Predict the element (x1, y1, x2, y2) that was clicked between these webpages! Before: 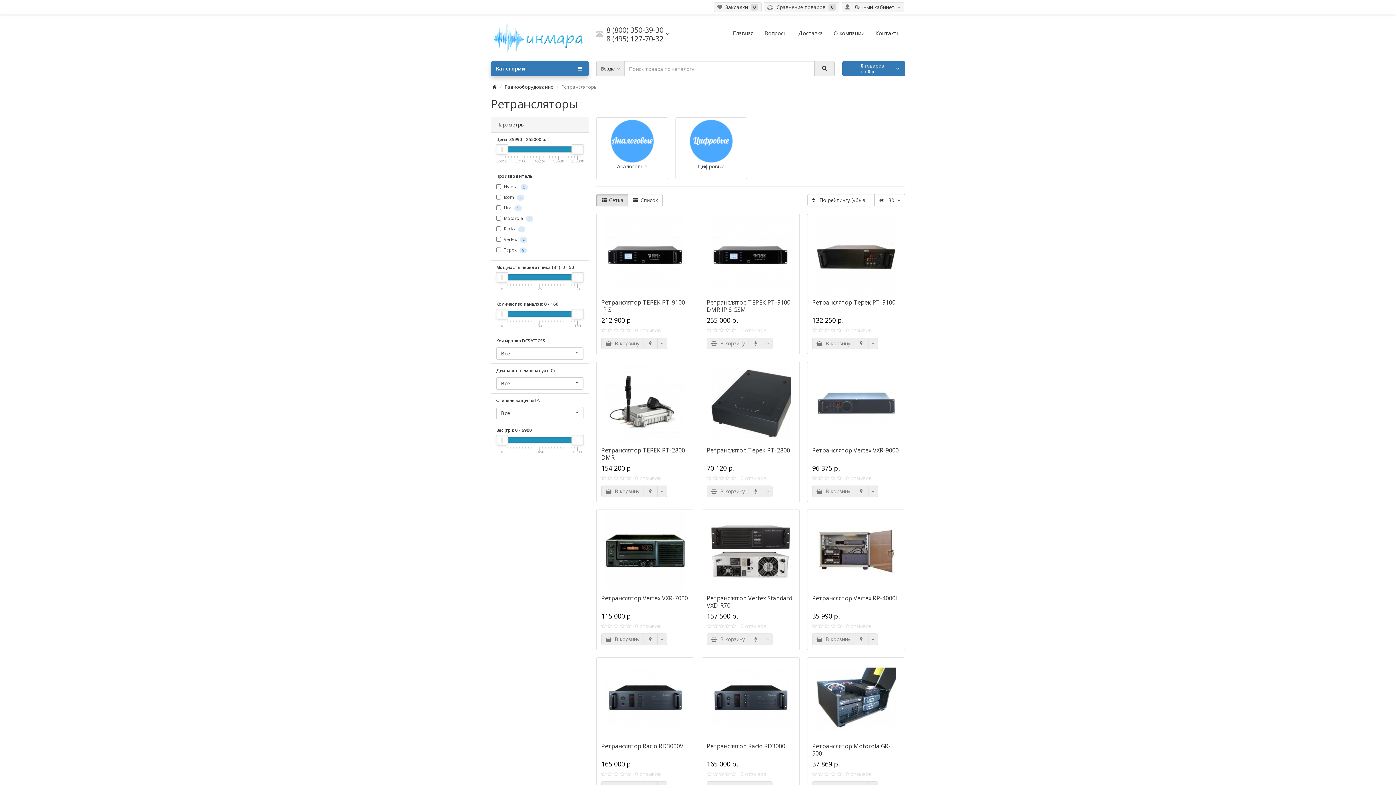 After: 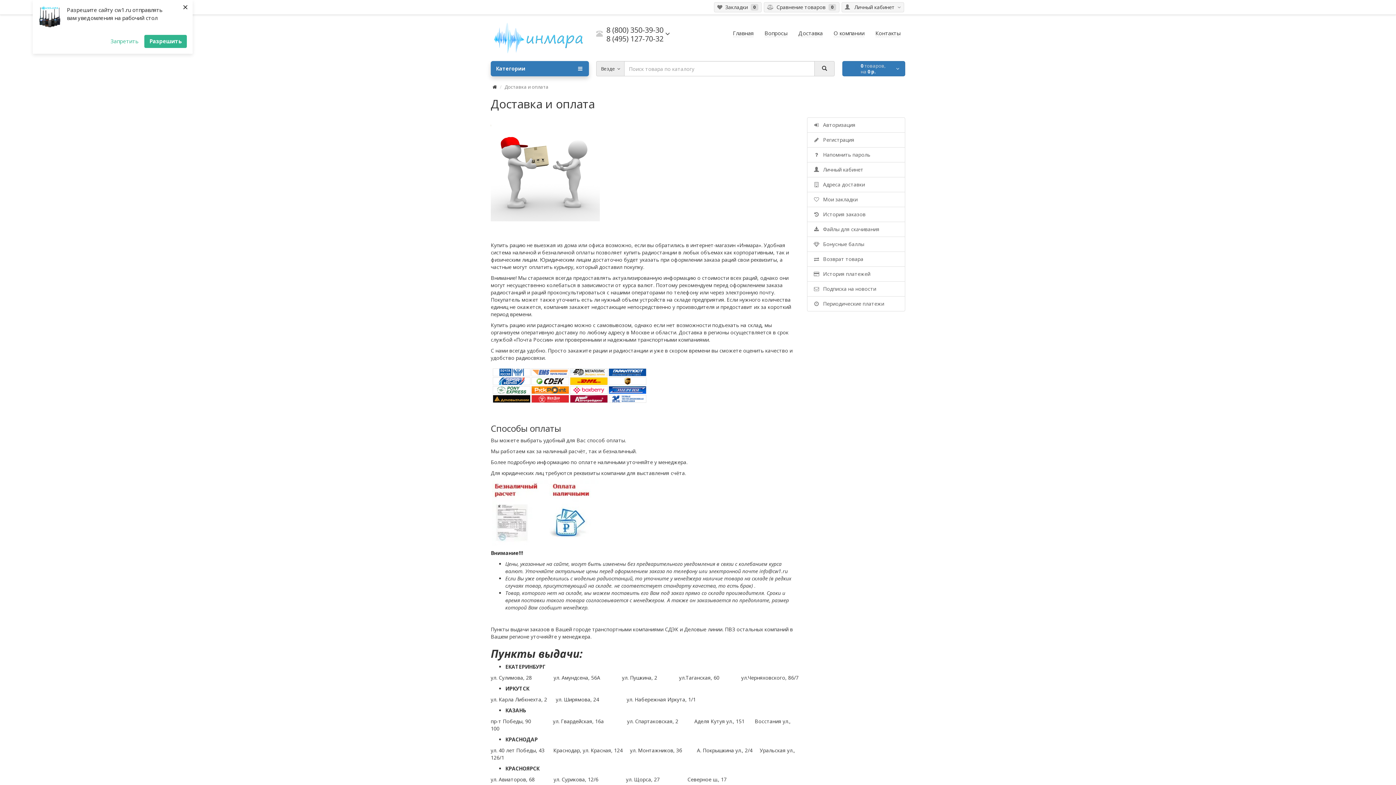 Action: bbox: (793, 26, 827, 39) label: Доставка